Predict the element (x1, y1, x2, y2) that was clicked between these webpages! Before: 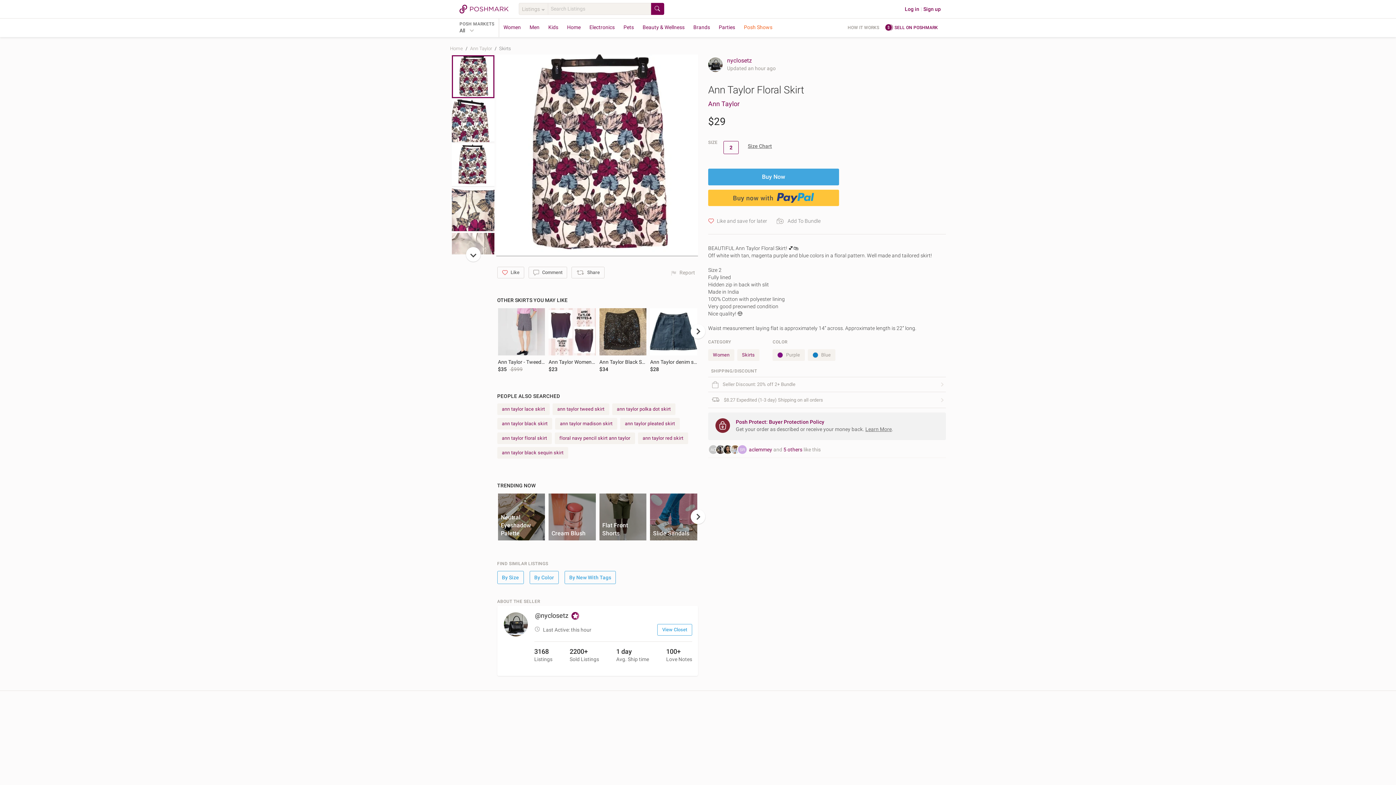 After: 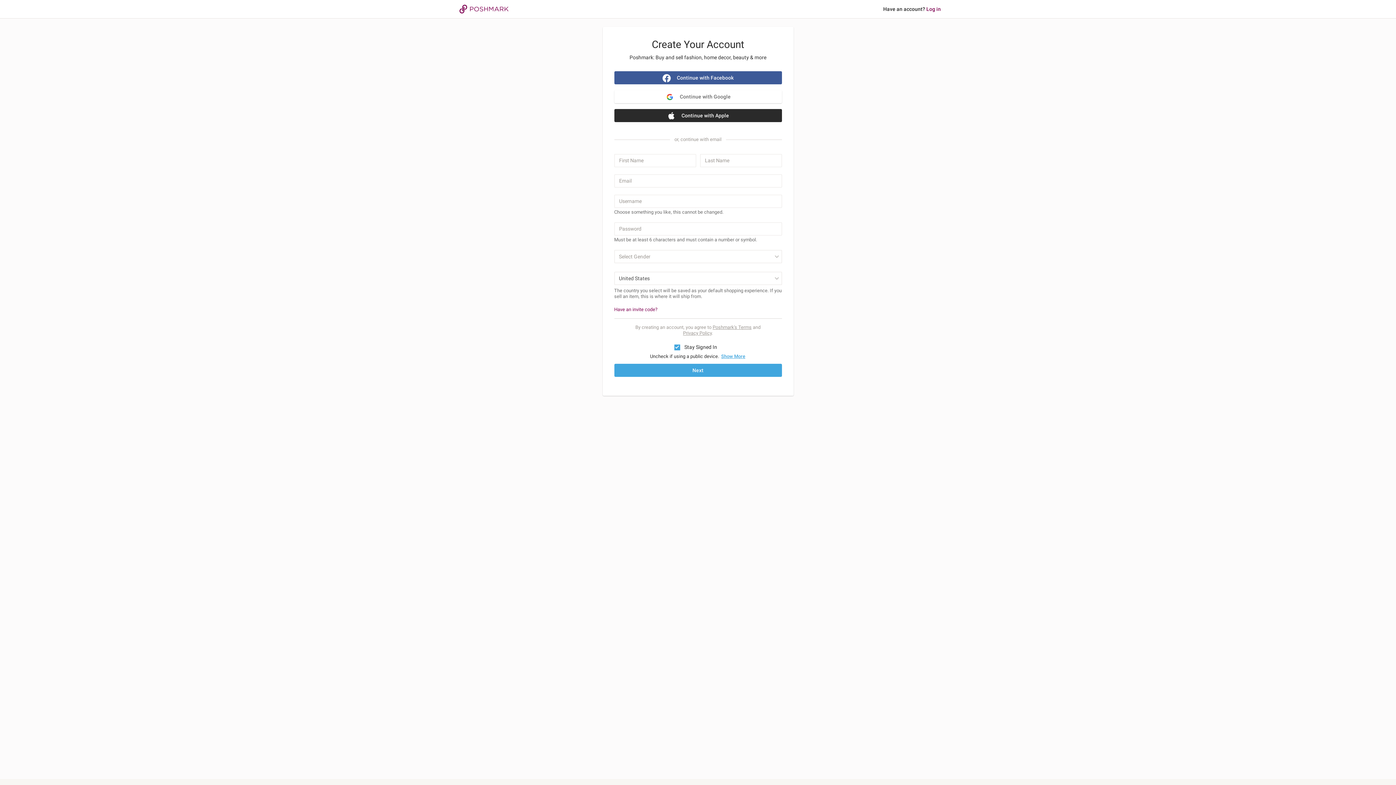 Action: label: Sign up bbox: (923, 6, 941, 12)